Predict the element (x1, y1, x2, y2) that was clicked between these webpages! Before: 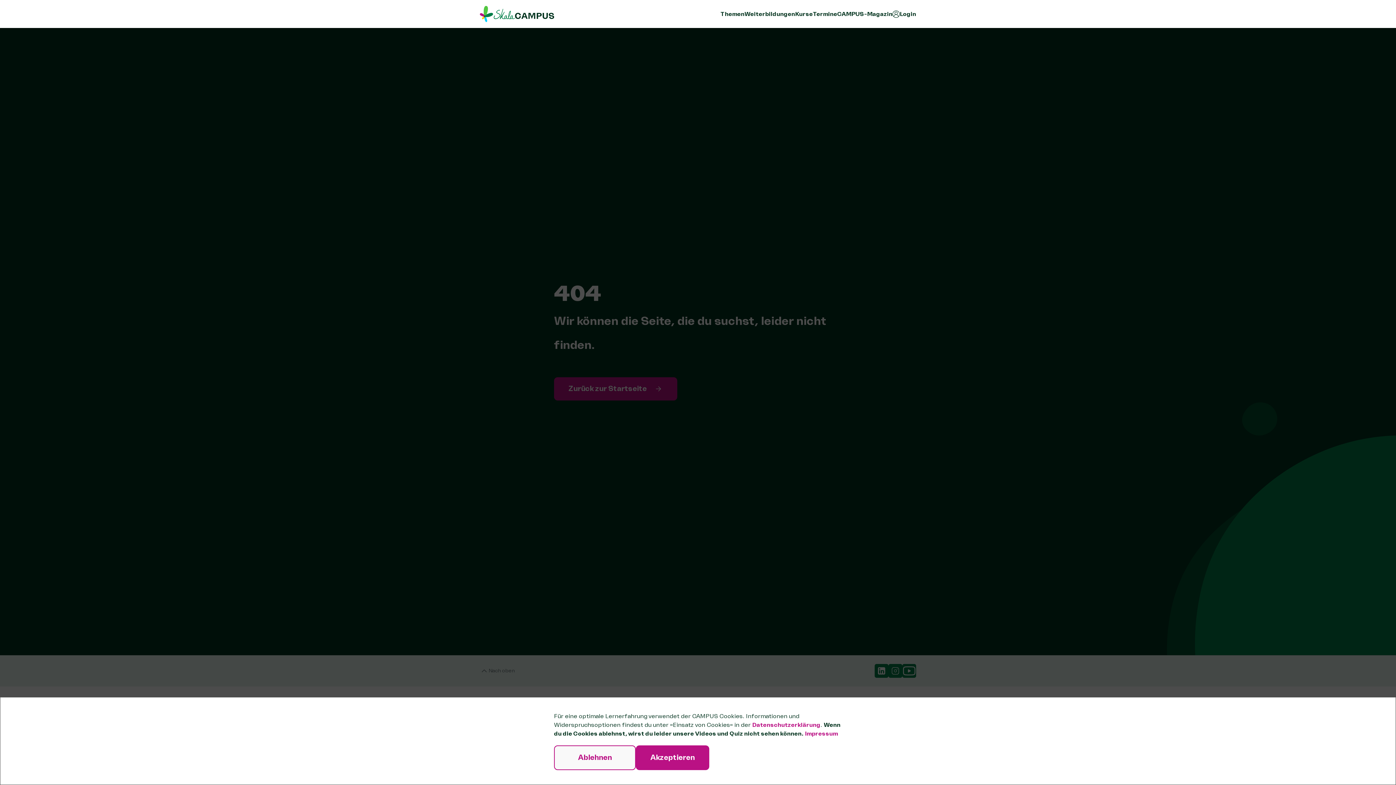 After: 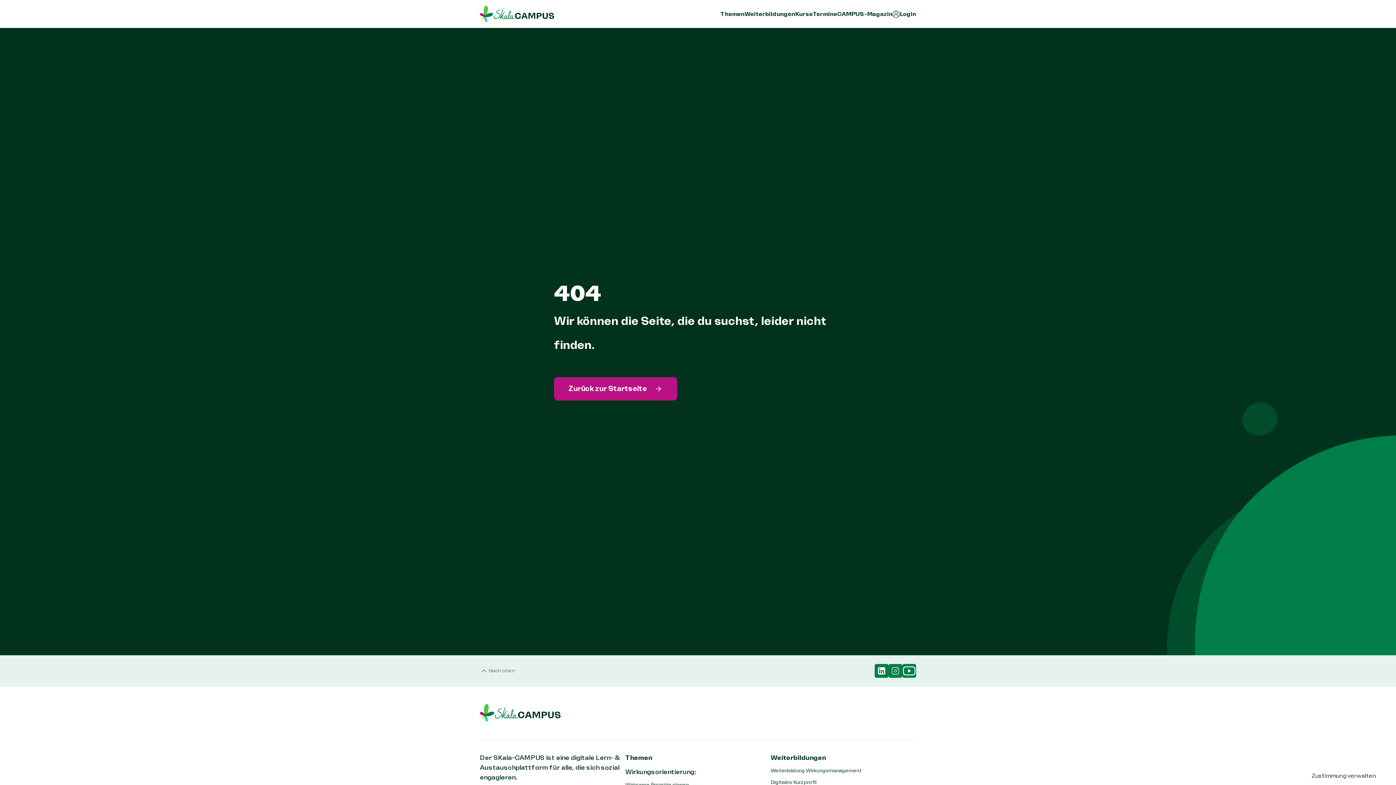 Action: label: Ablehnen bbox: (554, 745, 636, 770)